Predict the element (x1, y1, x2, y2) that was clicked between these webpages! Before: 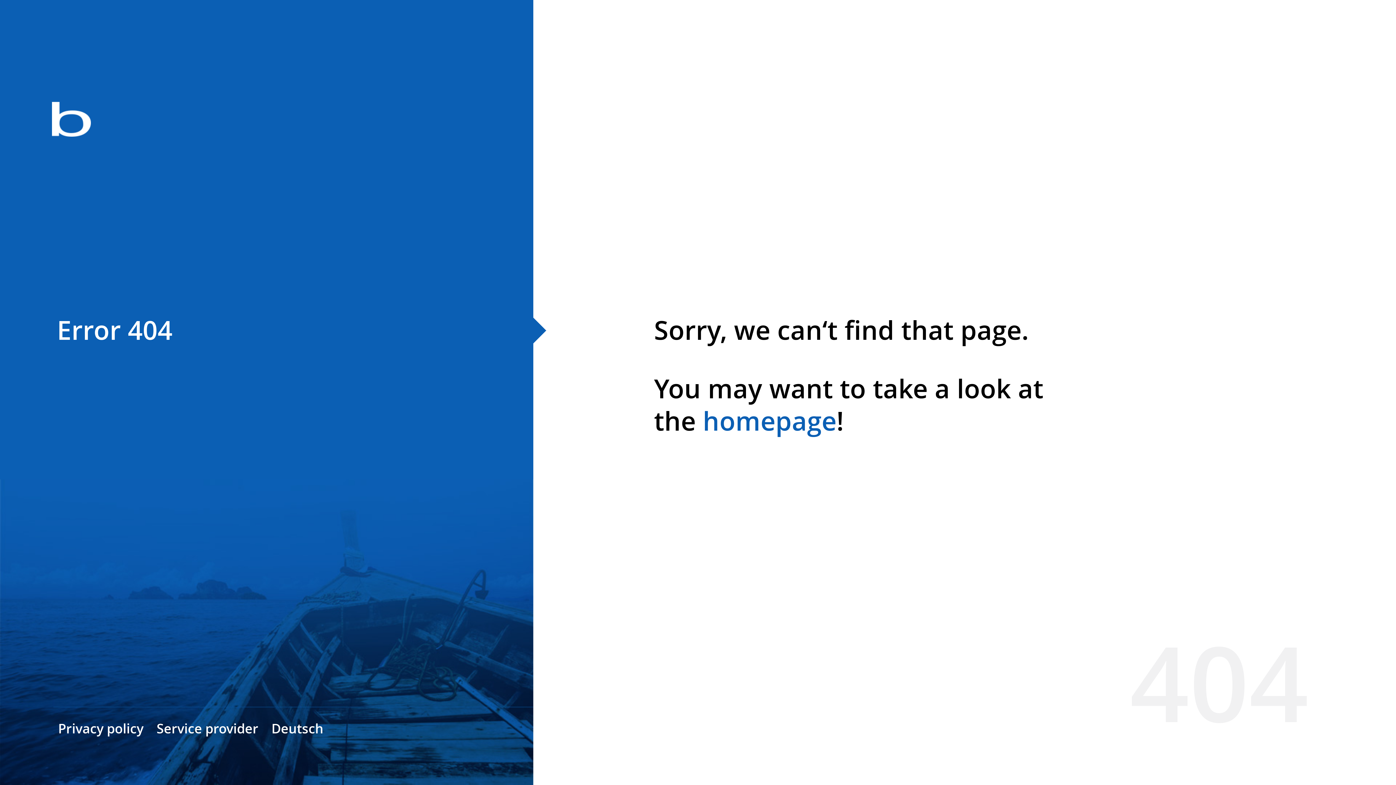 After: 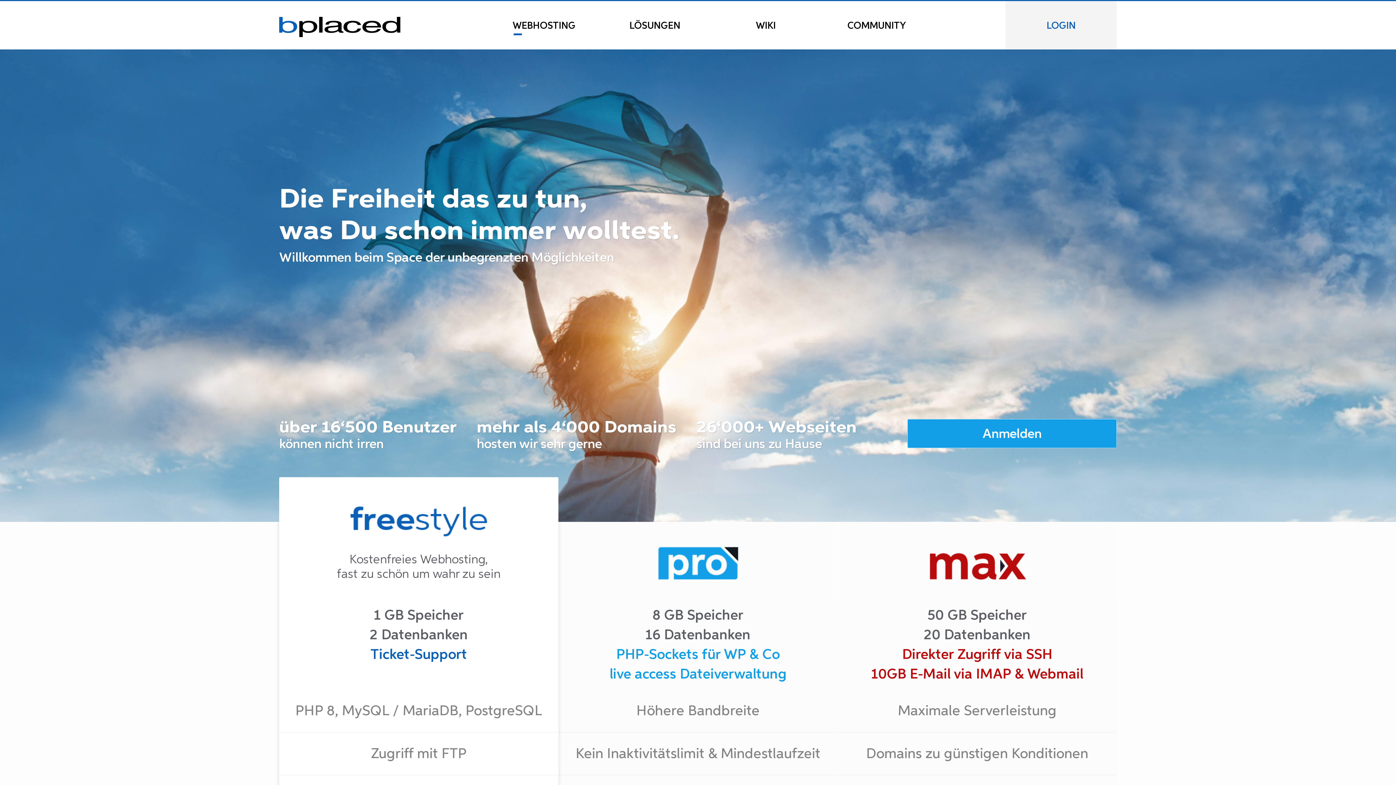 Action: bbox: (0, 78, 533, 163)